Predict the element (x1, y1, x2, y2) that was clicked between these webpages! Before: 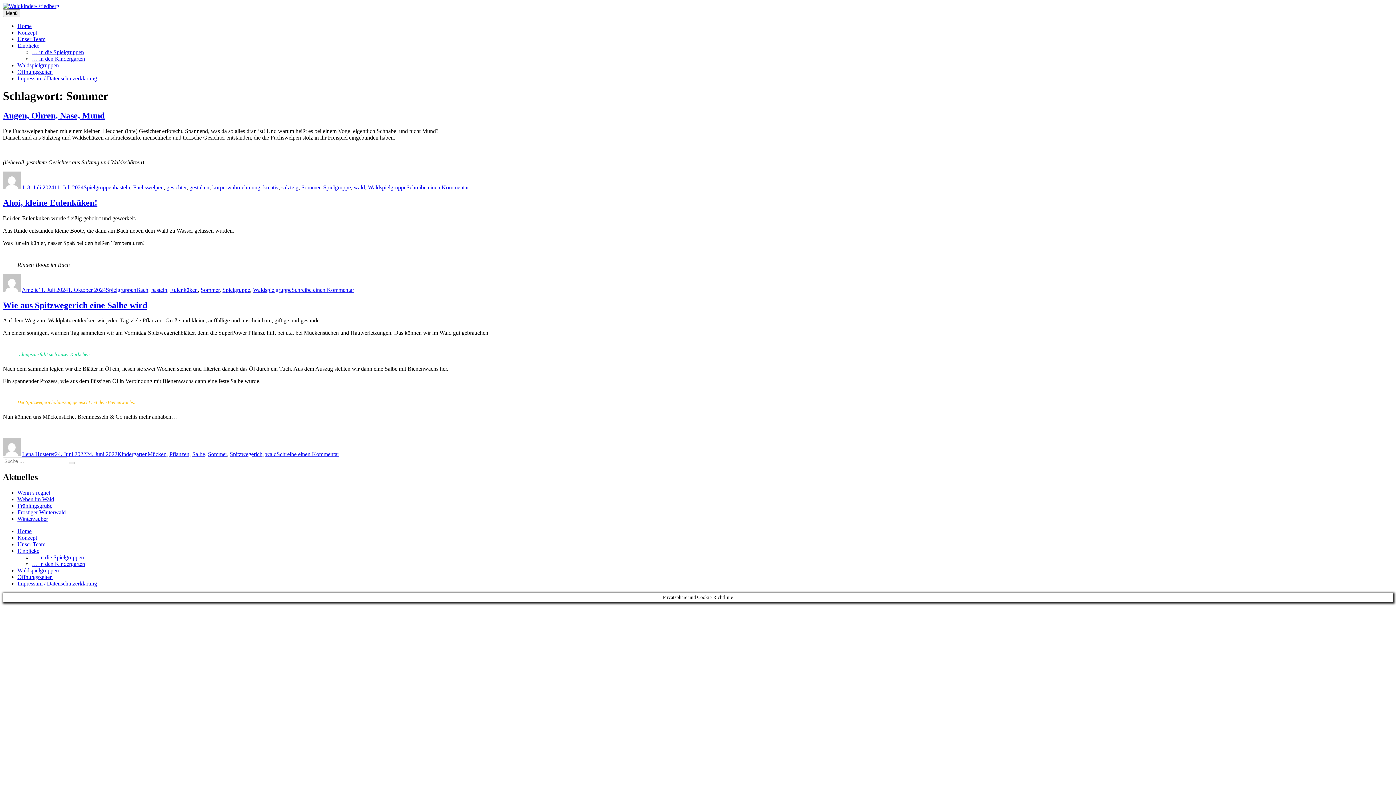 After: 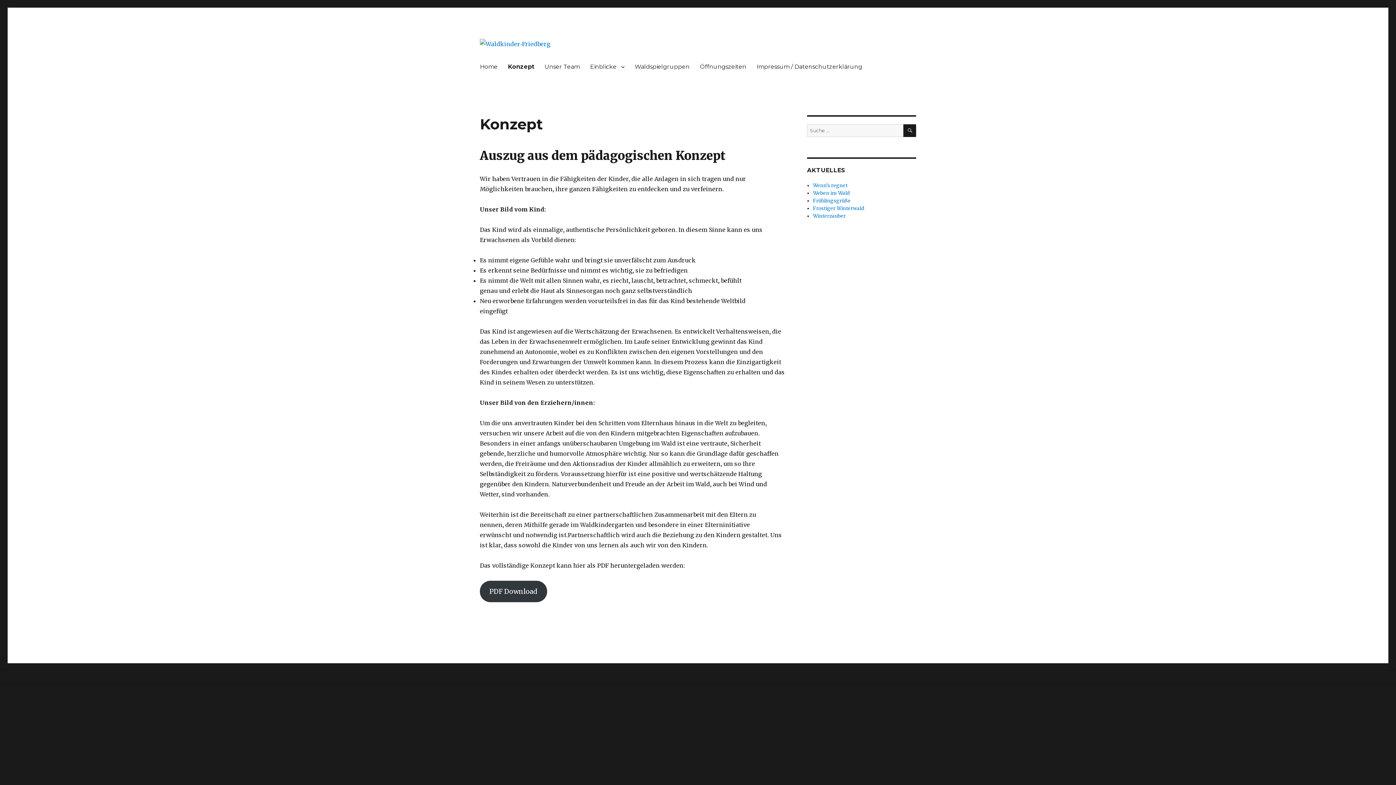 Action: label: Konzept bbox: (17, 534, 37, 541)